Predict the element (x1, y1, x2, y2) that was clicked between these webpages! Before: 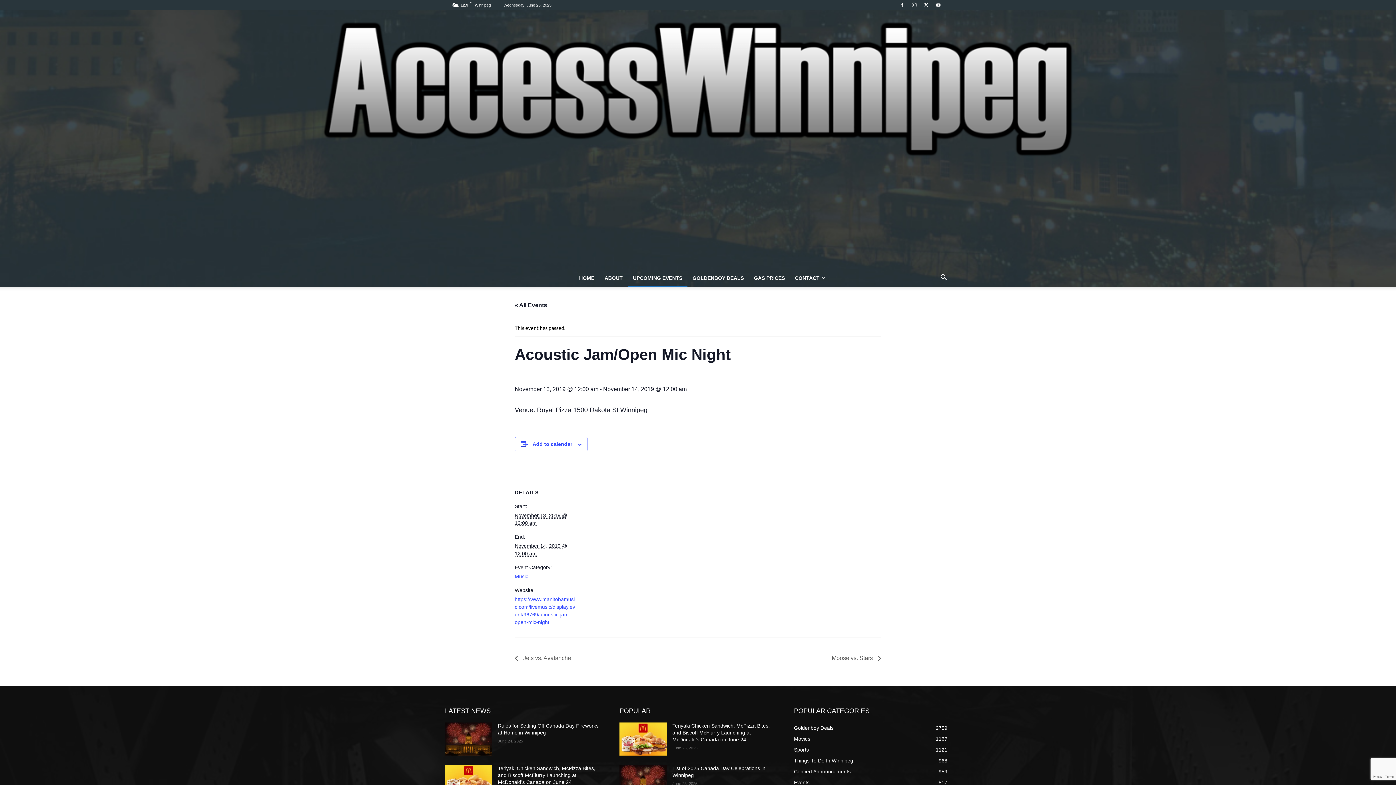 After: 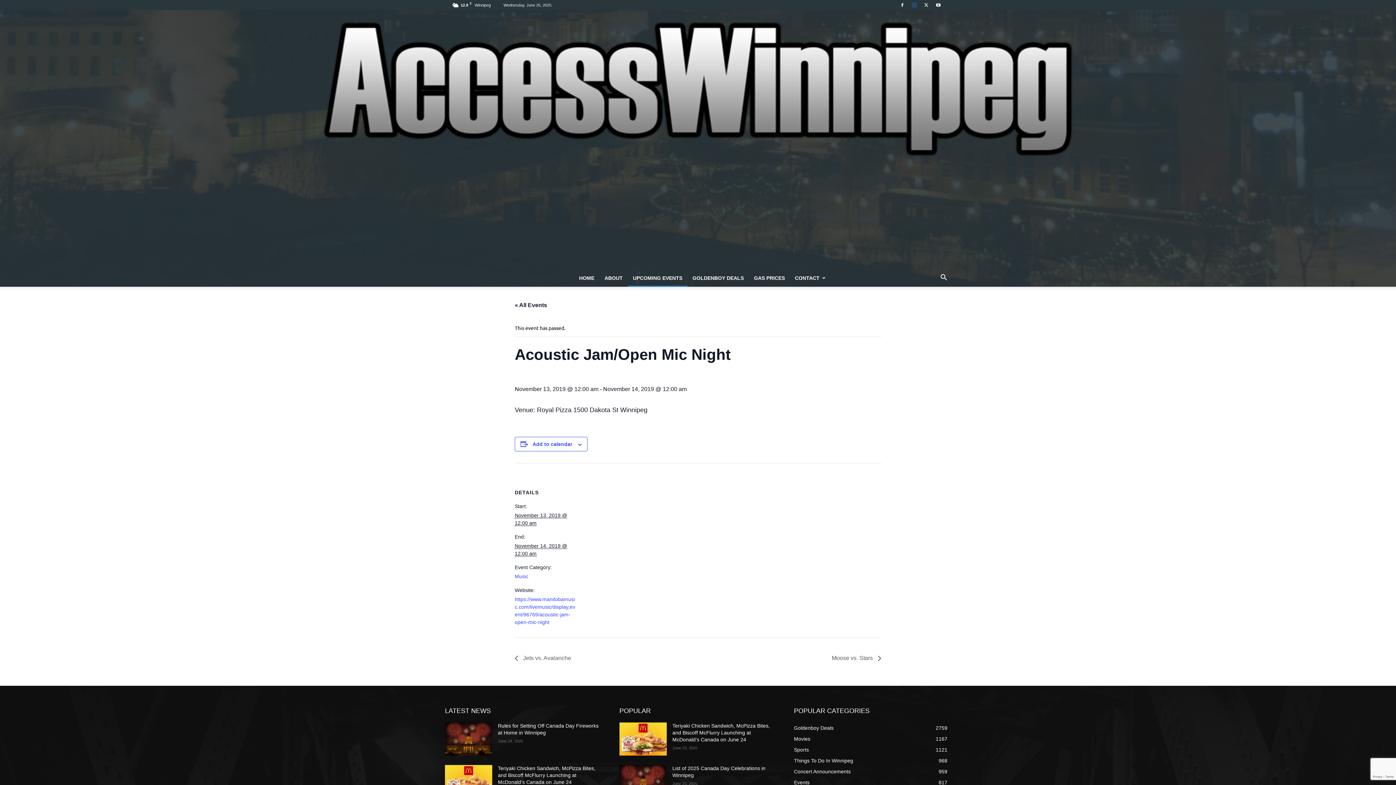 Action: bbox: (909, 0, 920, 10)